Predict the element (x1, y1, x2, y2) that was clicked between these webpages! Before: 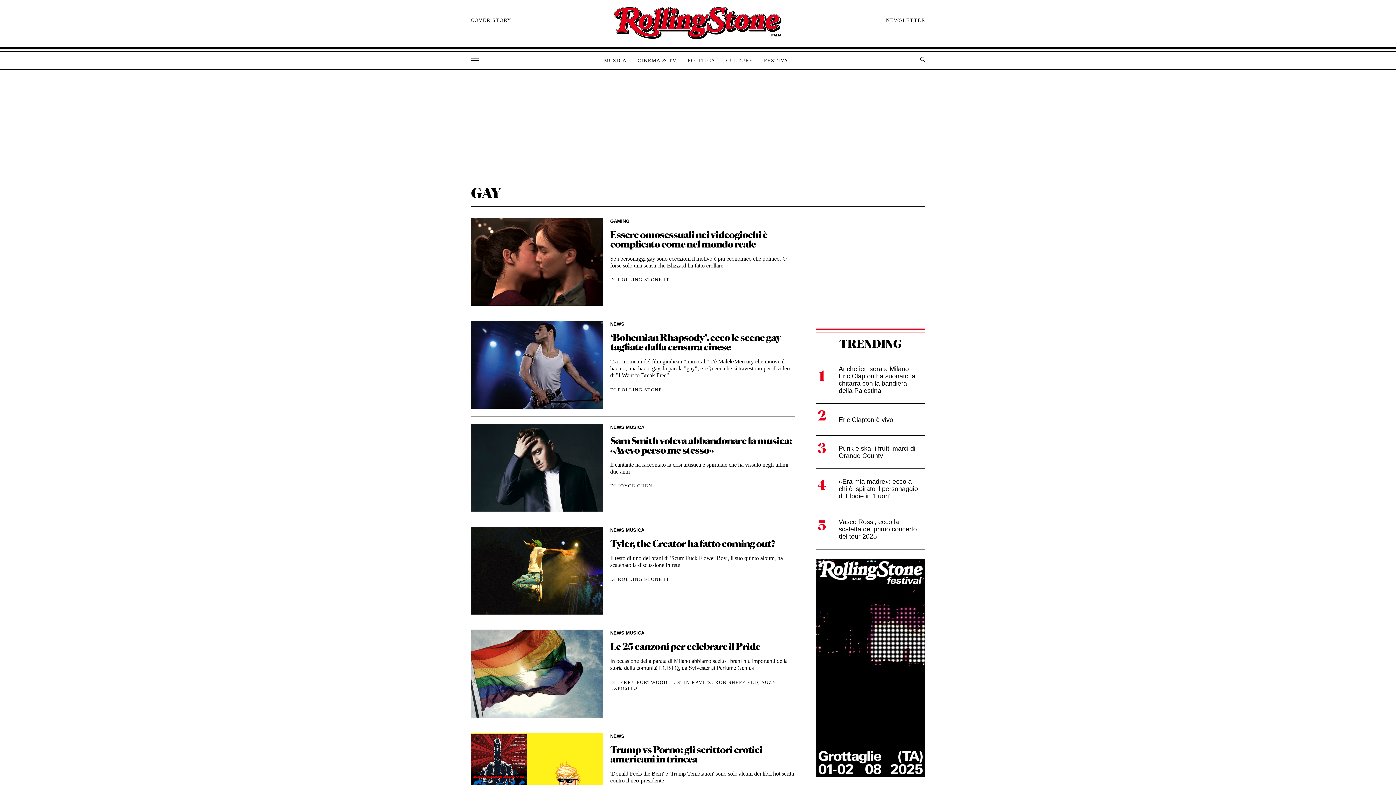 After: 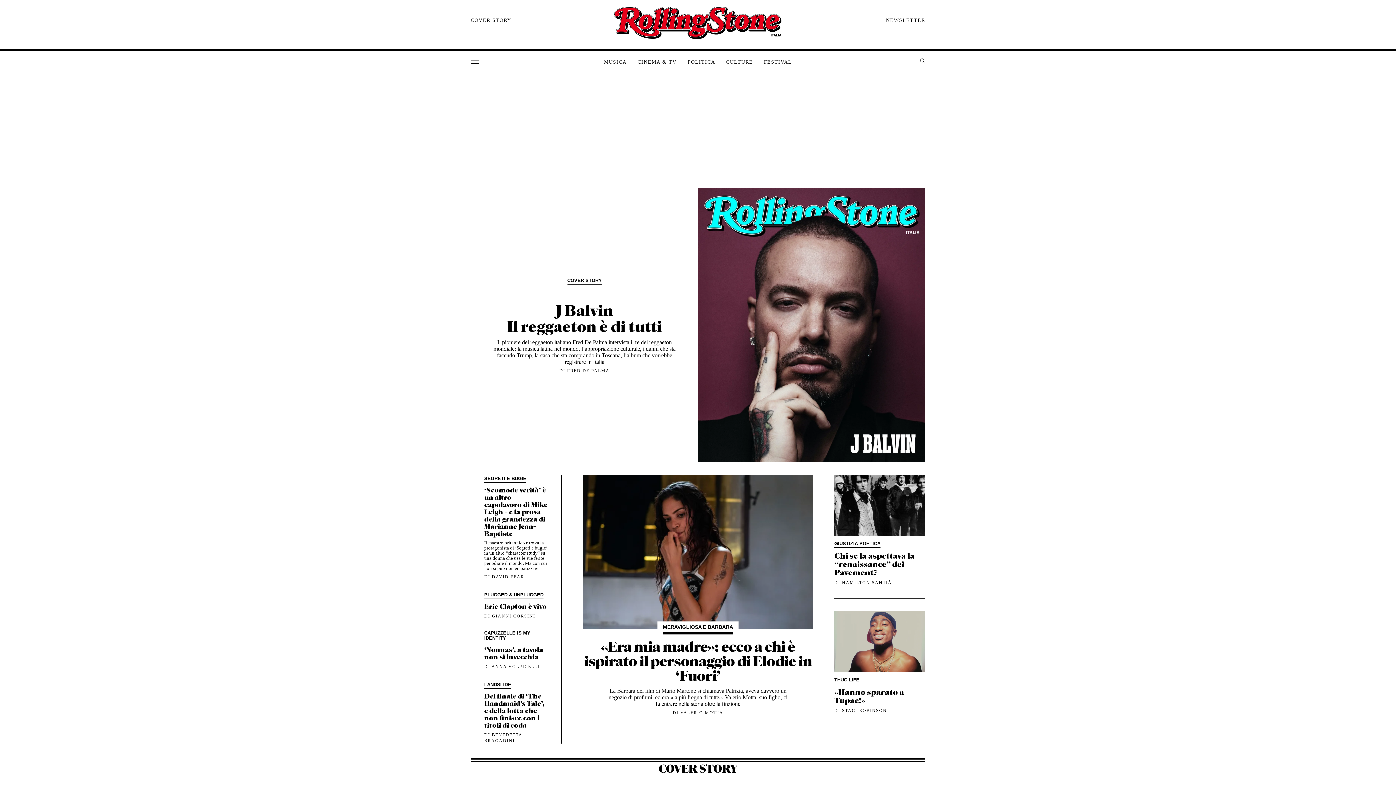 Action: bbox: (473, 2, 922, 44) label: Rolling Stone